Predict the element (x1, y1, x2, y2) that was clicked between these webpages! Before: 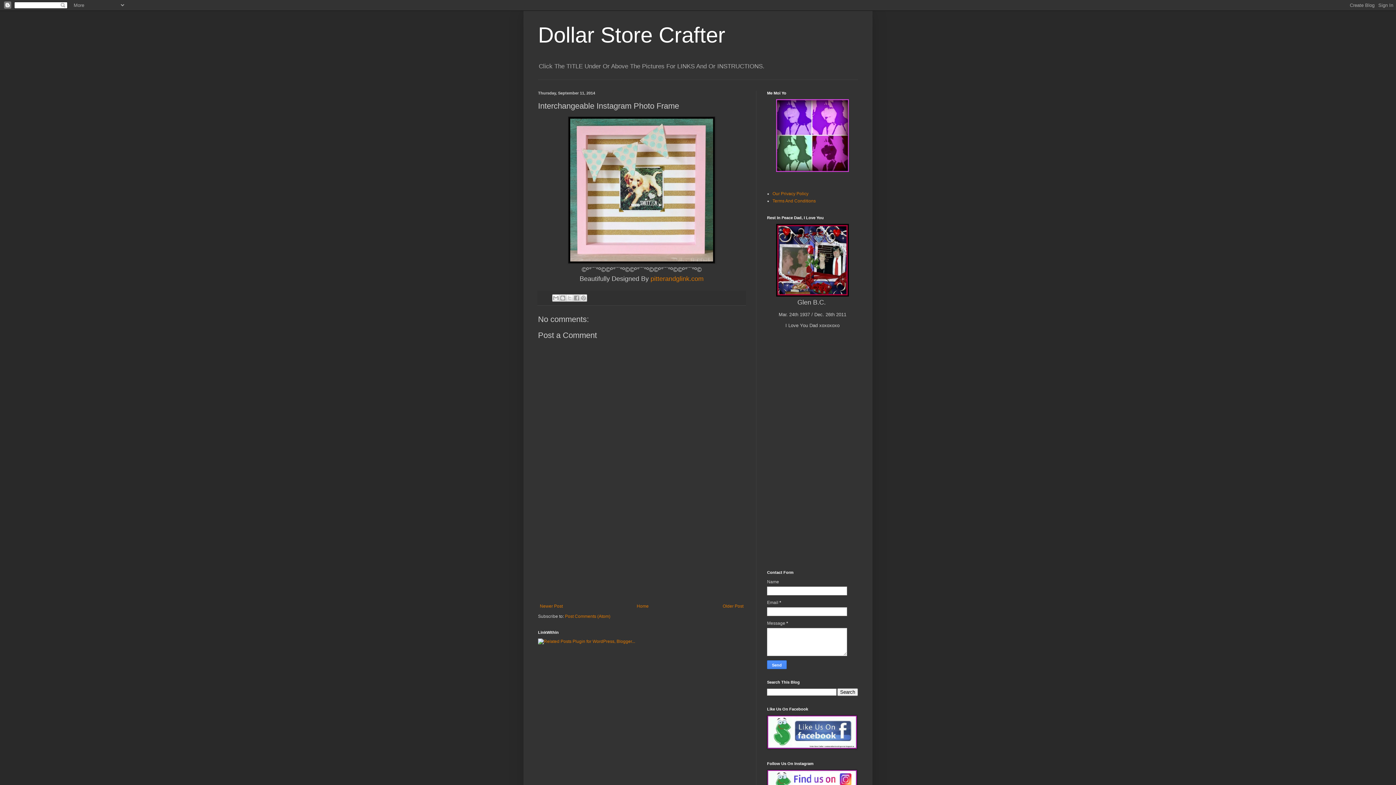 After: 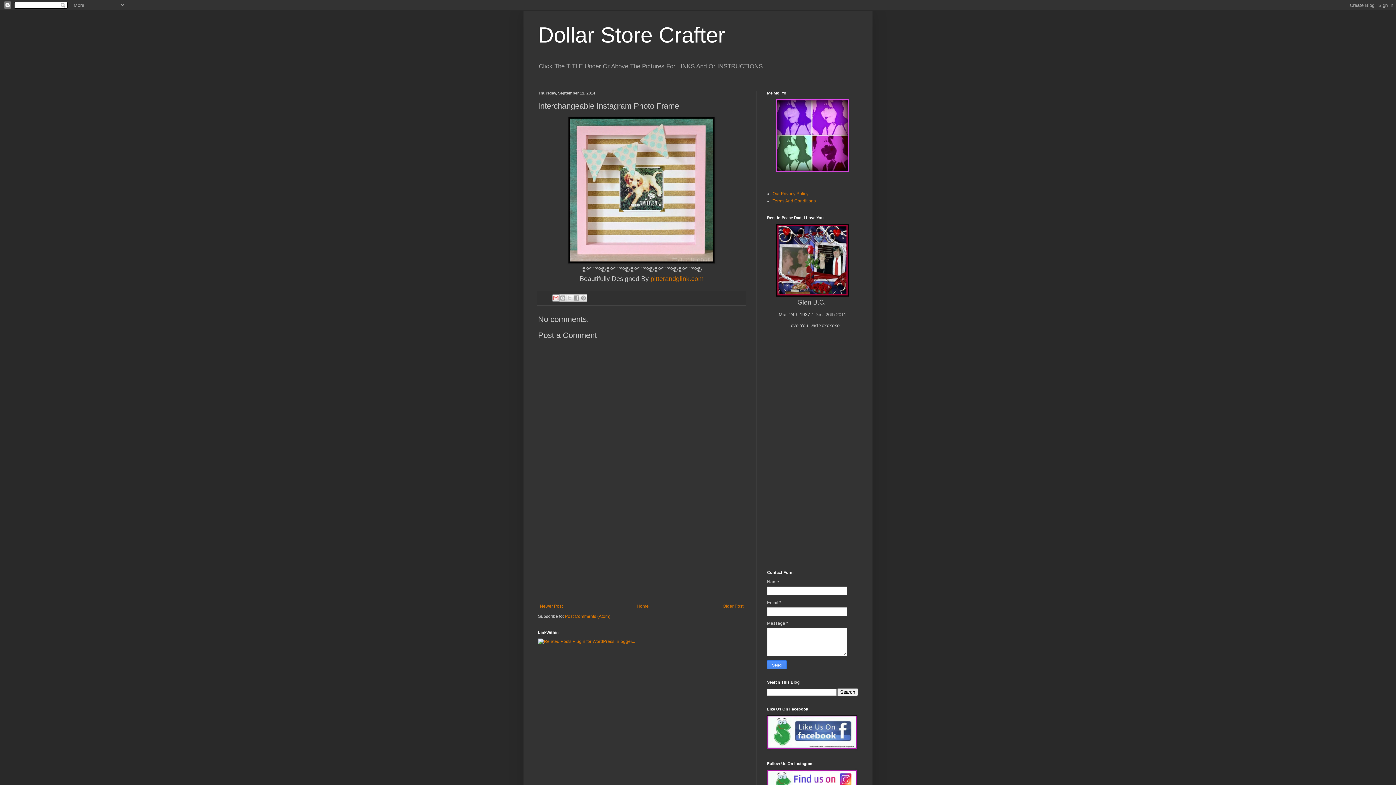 Action: bbox: (552, 294, 559, 301) label: Email This